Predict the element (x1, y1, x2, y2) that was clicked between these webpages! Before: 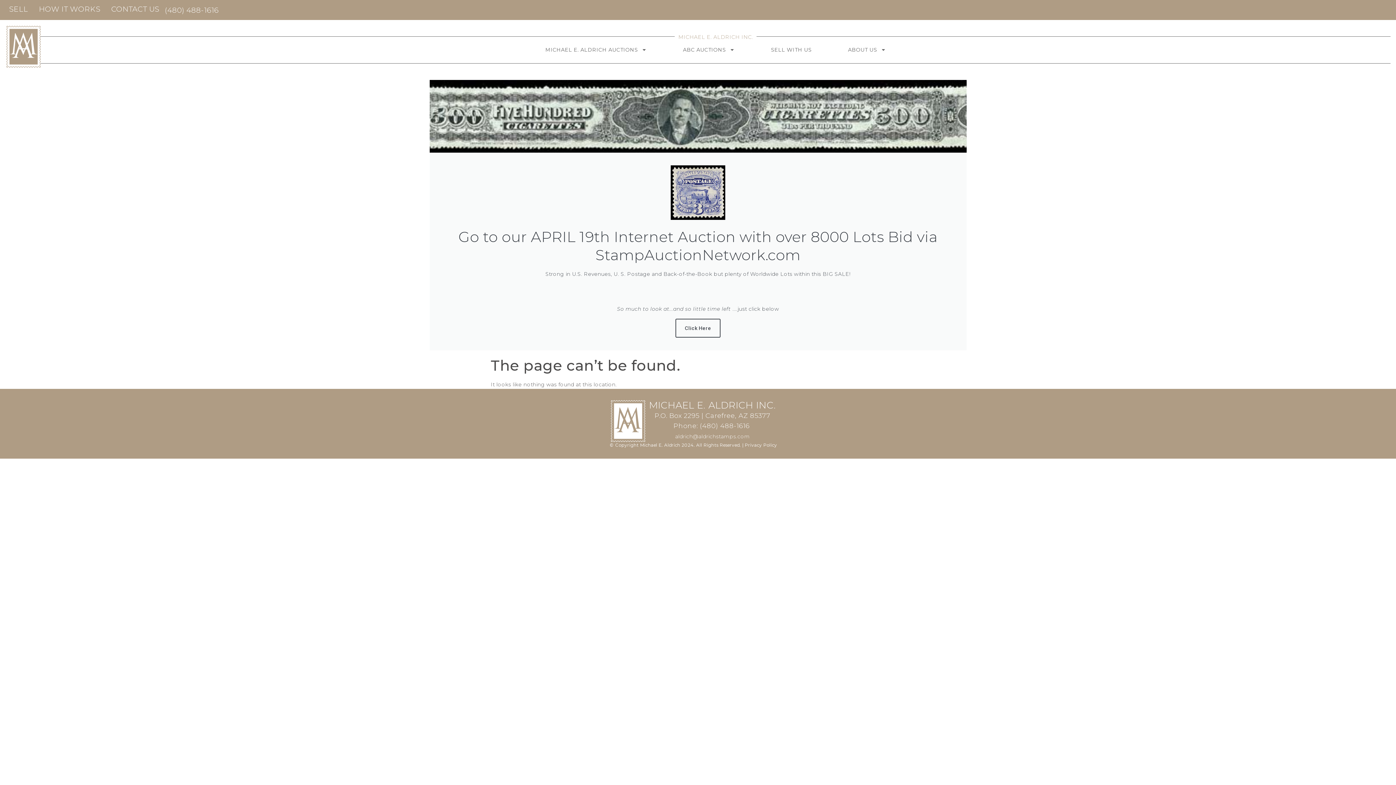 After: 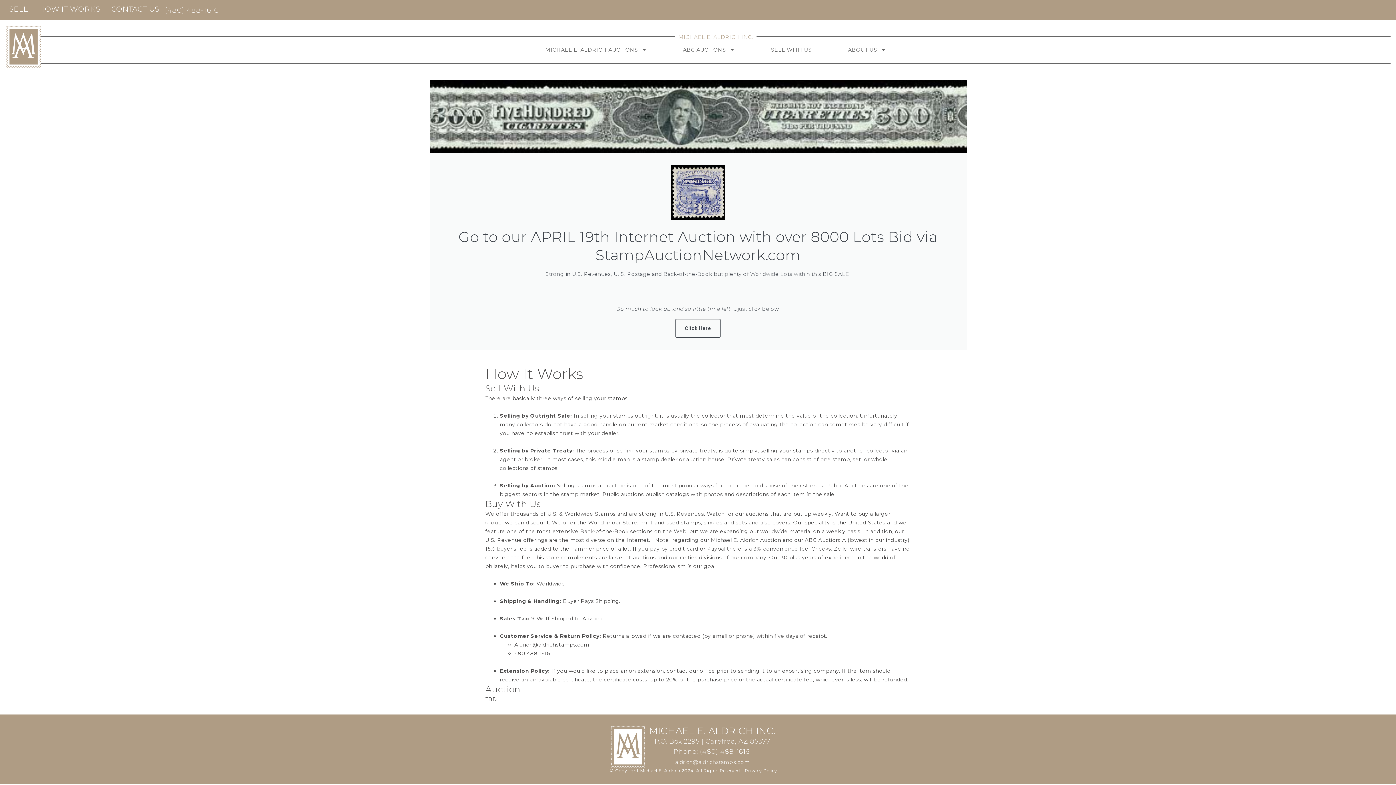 Action: bbox: (33, 5, 105, 12) label: HOW IT WORKS